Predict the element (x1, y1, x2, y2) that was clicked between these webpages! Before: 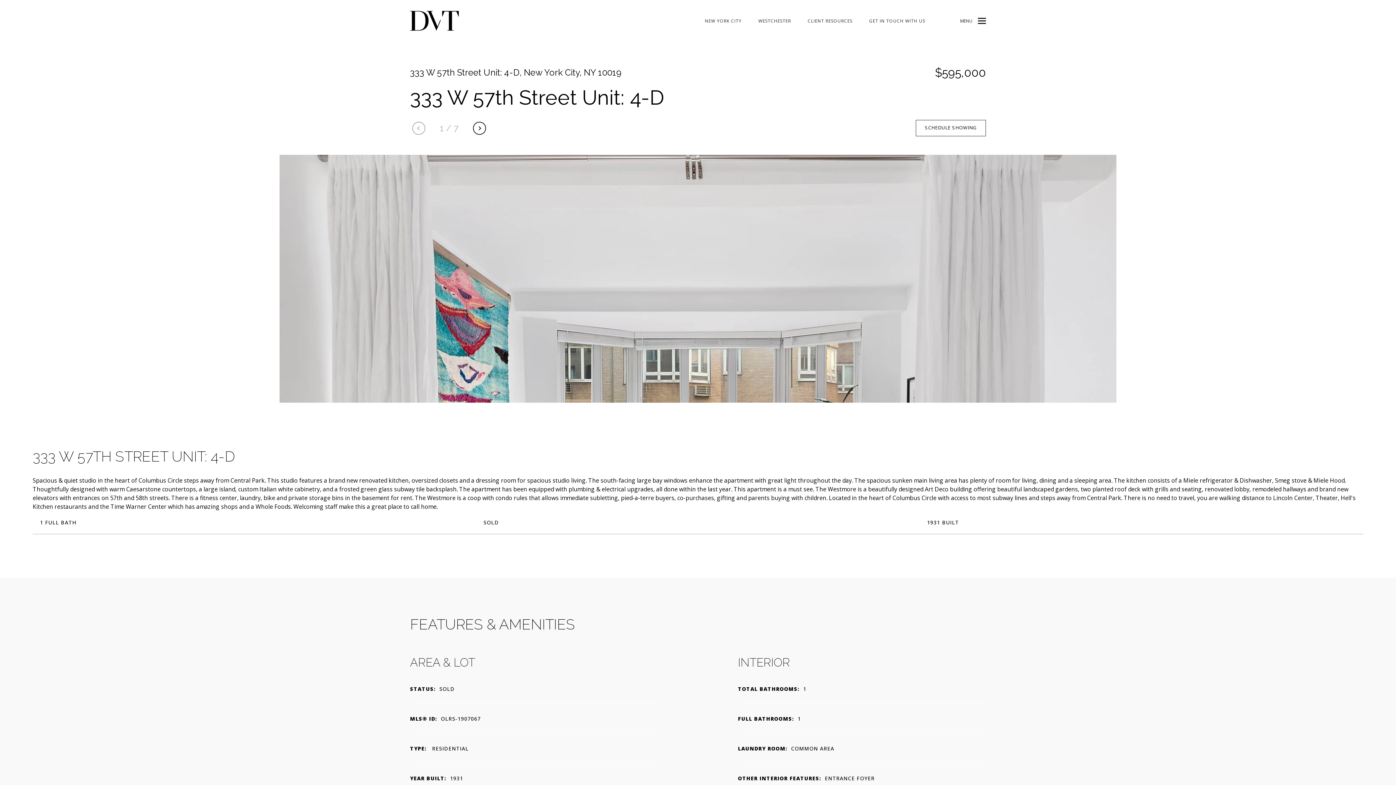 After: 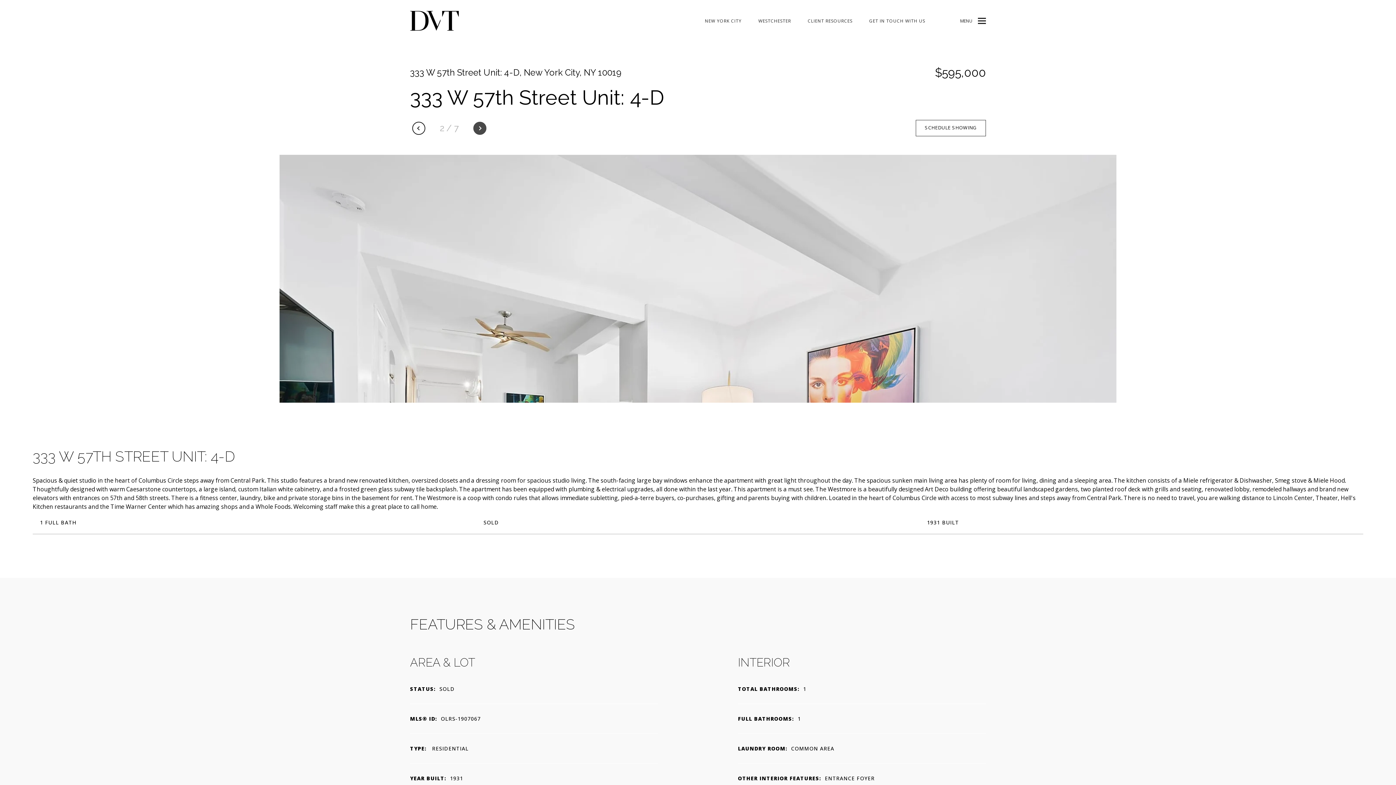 Action: bbox: (470, 121, 488, 135)